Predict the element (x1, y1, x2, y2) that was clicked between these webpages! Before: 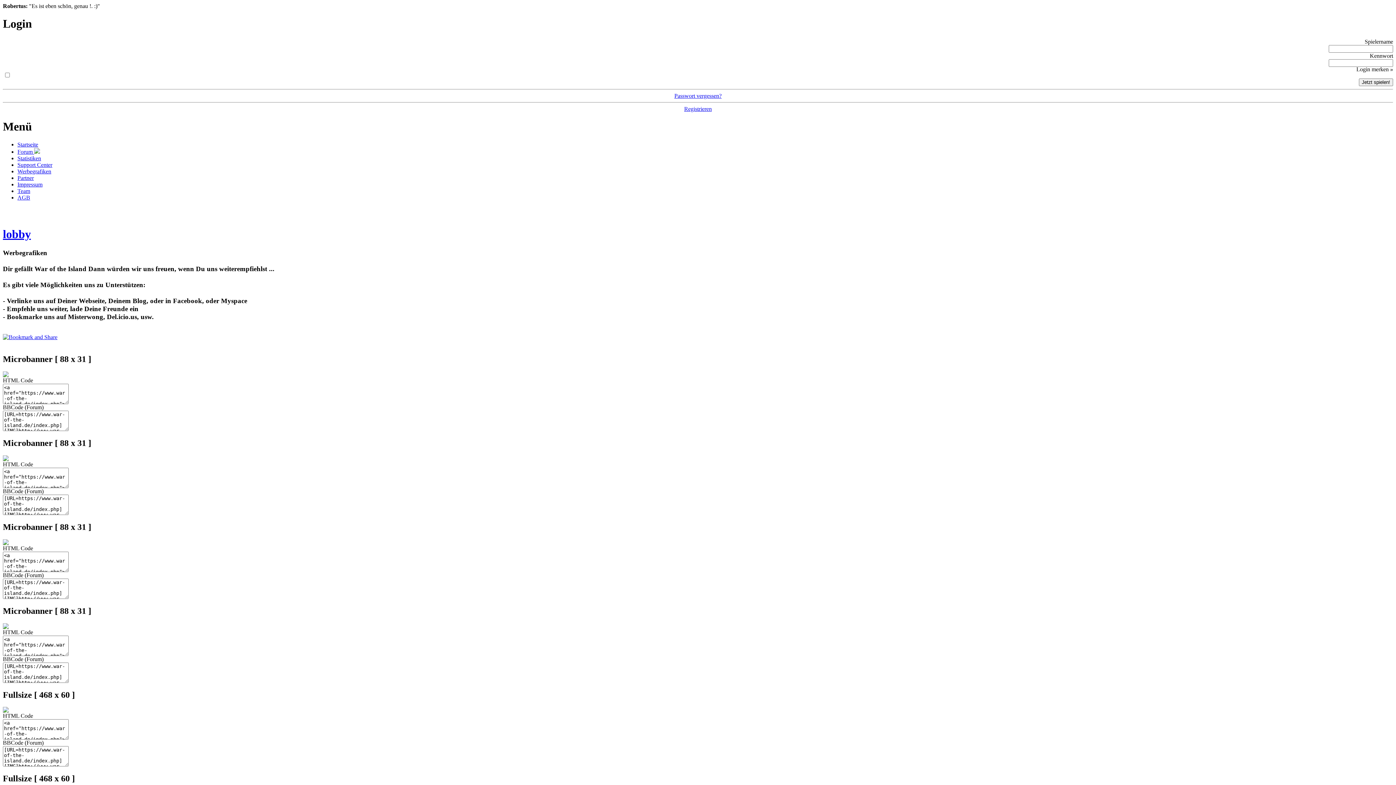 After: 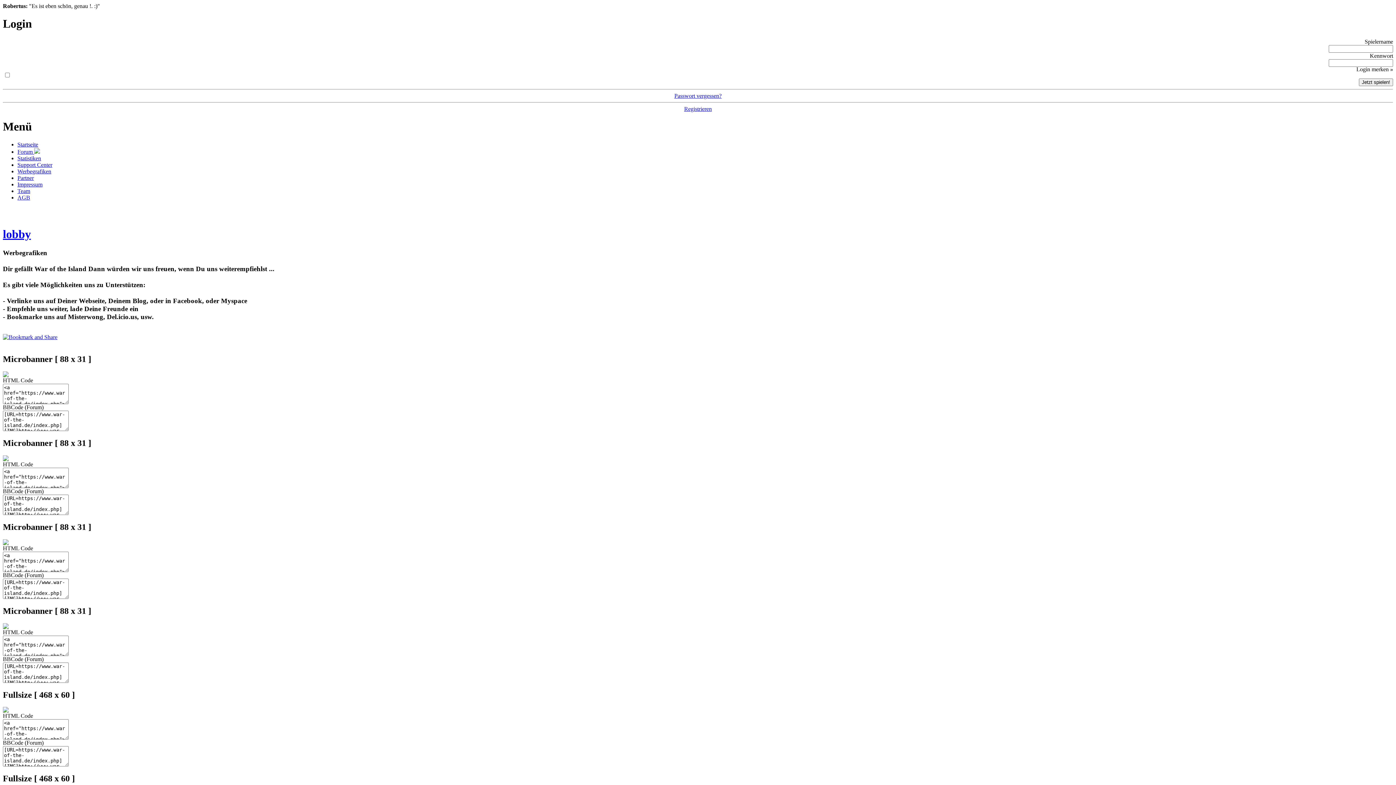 Action: label: Forum  bbox: (17, 148, 40, 154)